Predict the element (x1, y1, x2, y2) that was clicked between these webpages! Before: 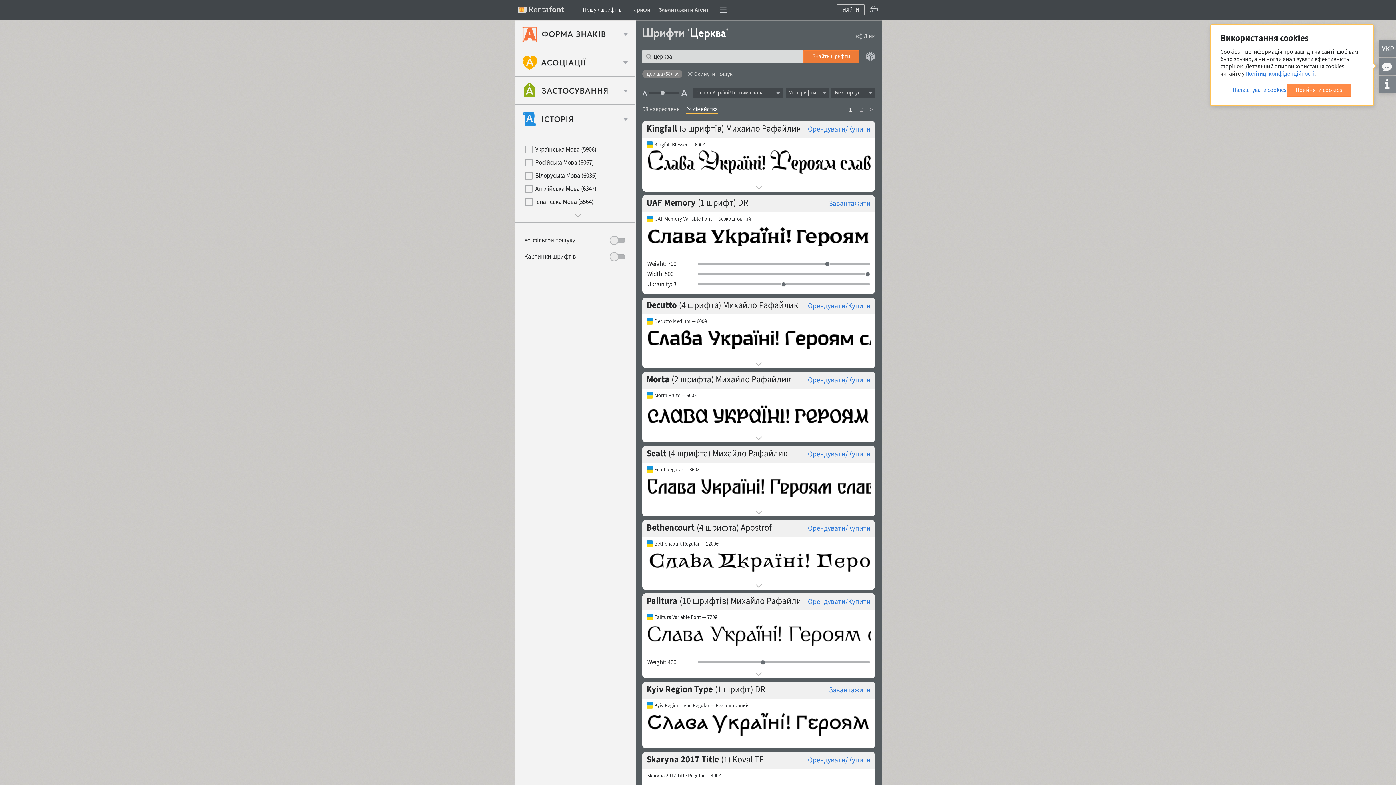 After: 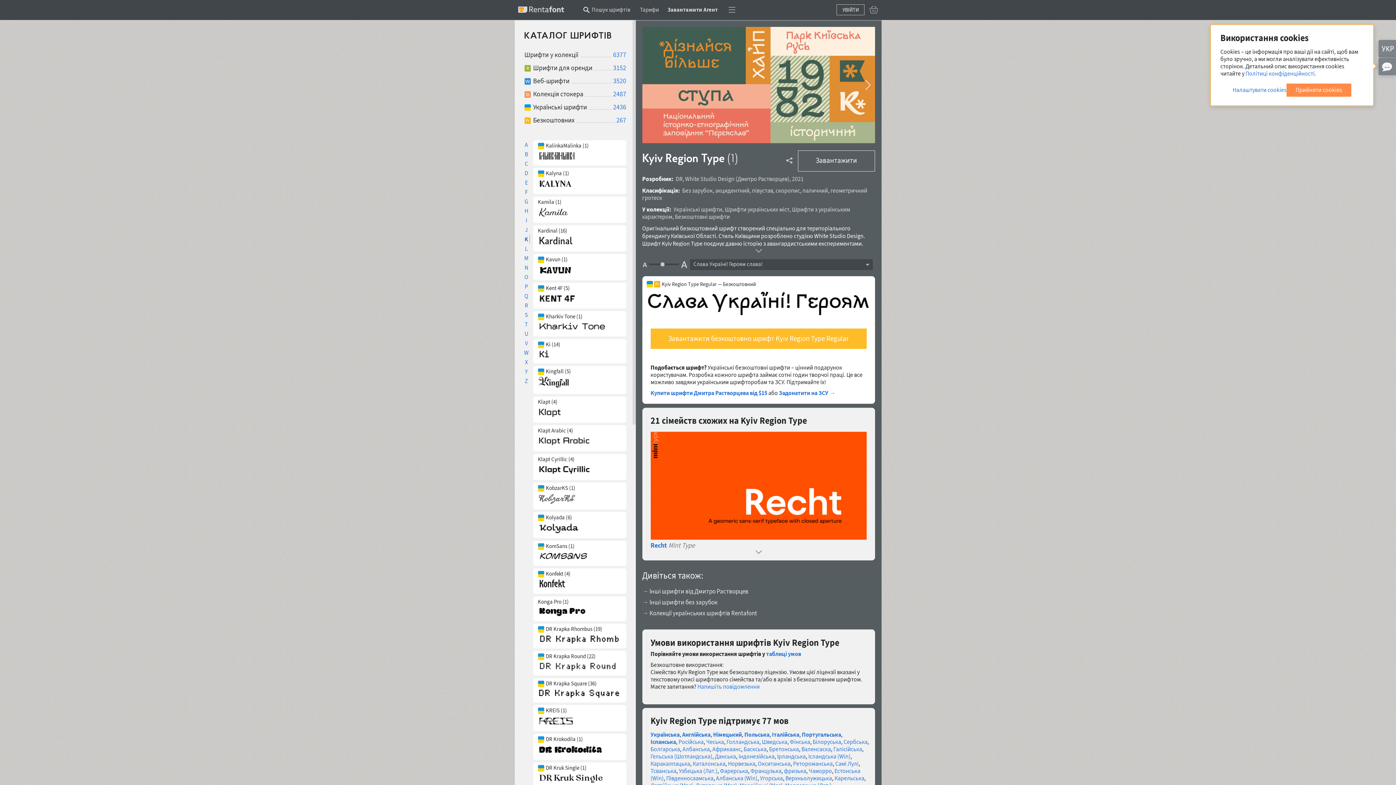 Action: bbox: (654, 702, 748, 709) label: Kyiv Region Type Regular — Безкоштовний